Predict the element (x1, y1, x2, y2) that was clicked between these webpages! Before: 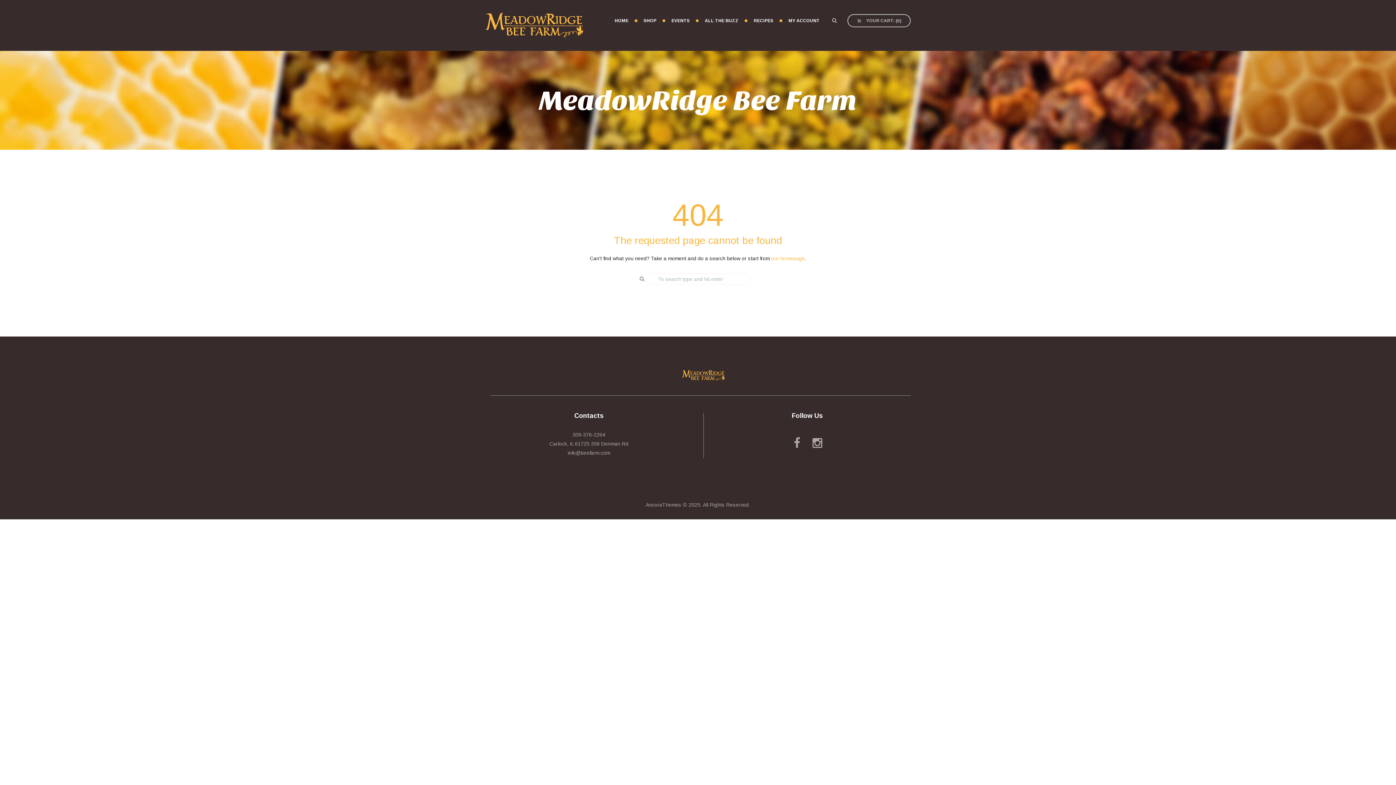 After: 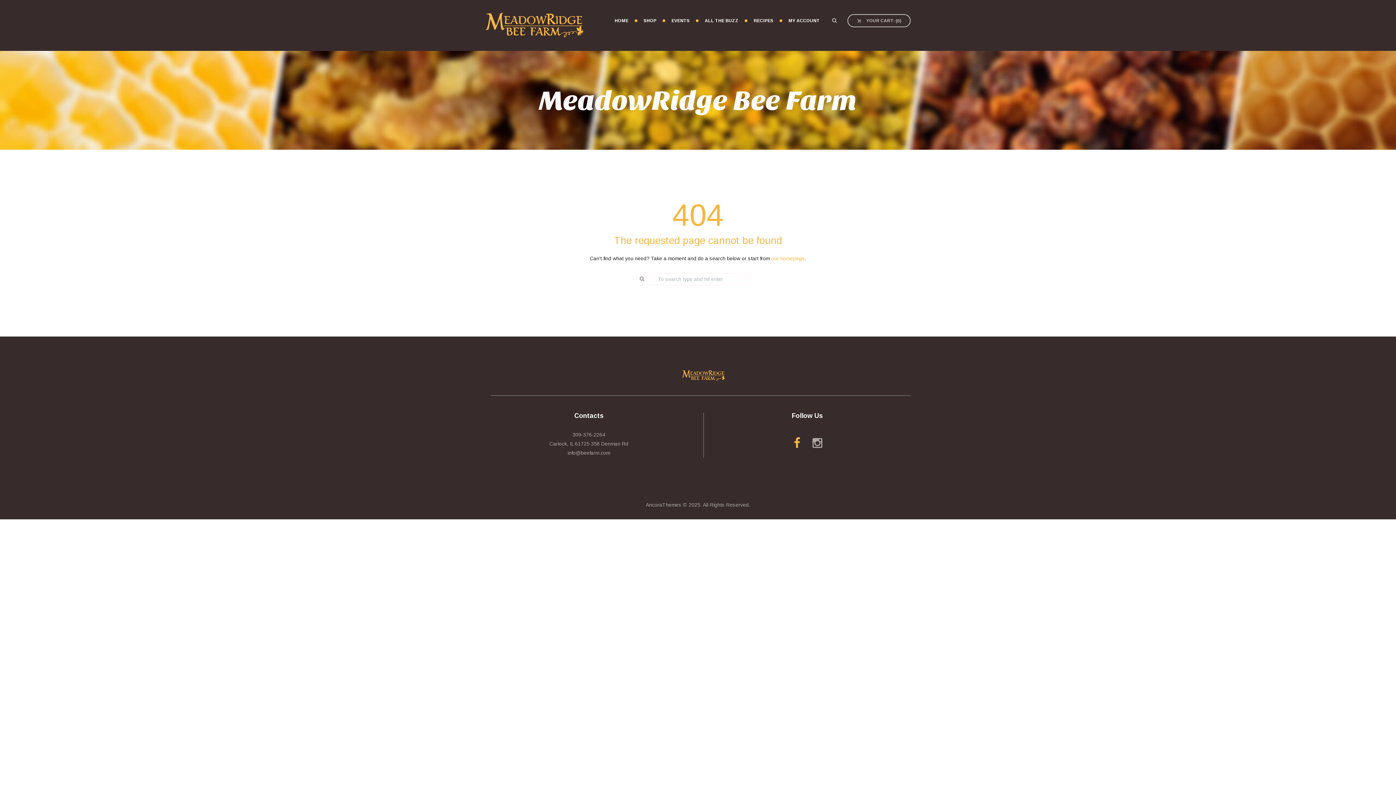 Action: bbox: (790, 437, 803, 449)